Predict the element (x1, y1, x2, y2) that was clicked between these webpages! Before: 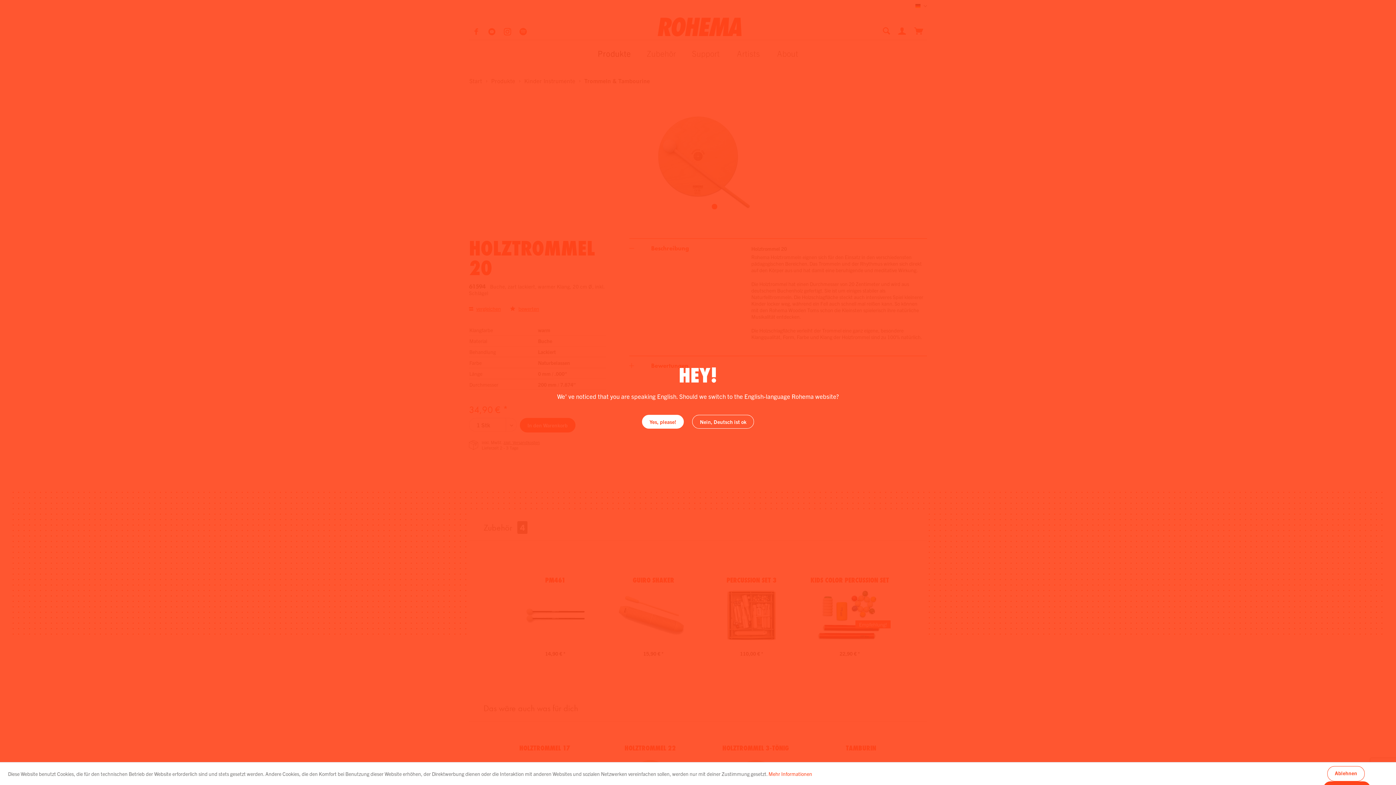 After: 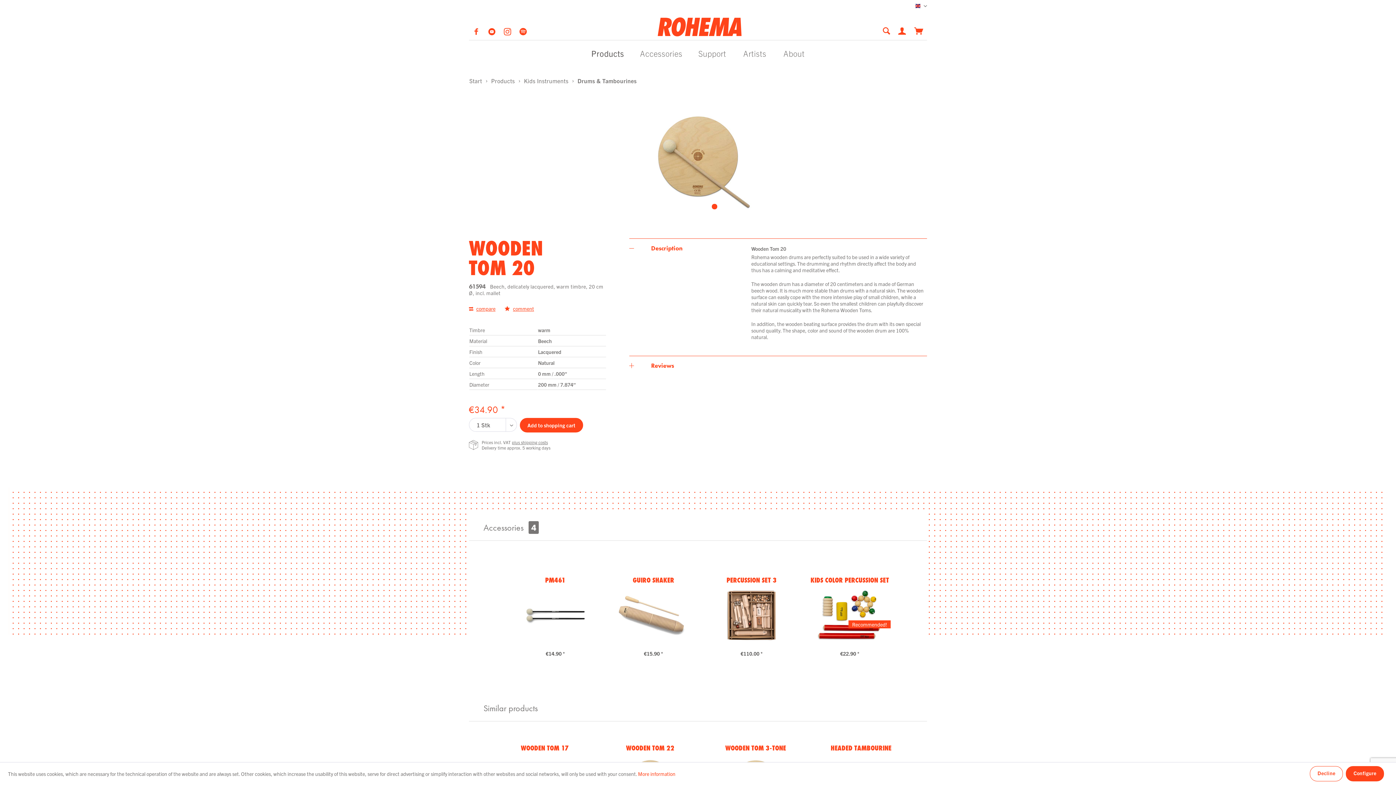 Action: bbox: (642, 415, 684, 428) label: Yes, please!